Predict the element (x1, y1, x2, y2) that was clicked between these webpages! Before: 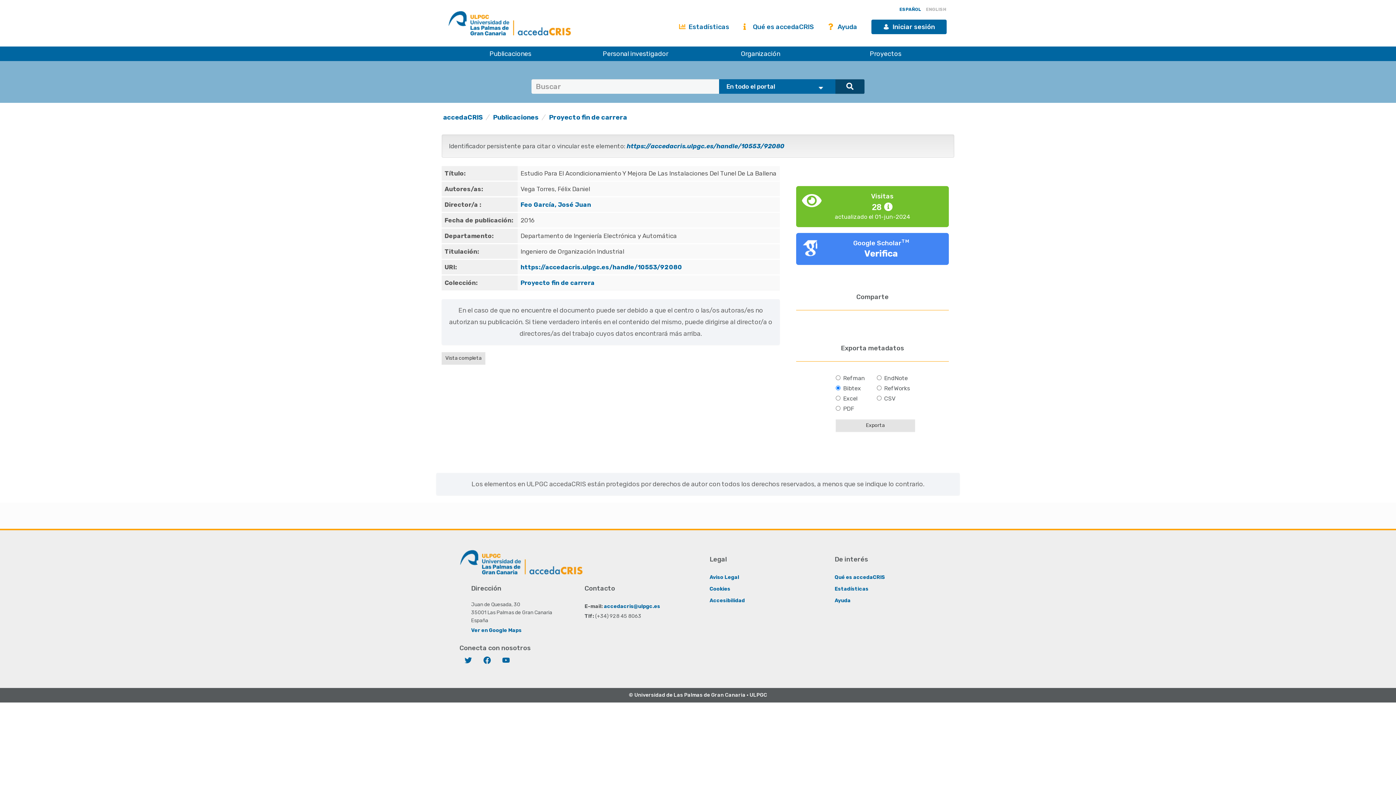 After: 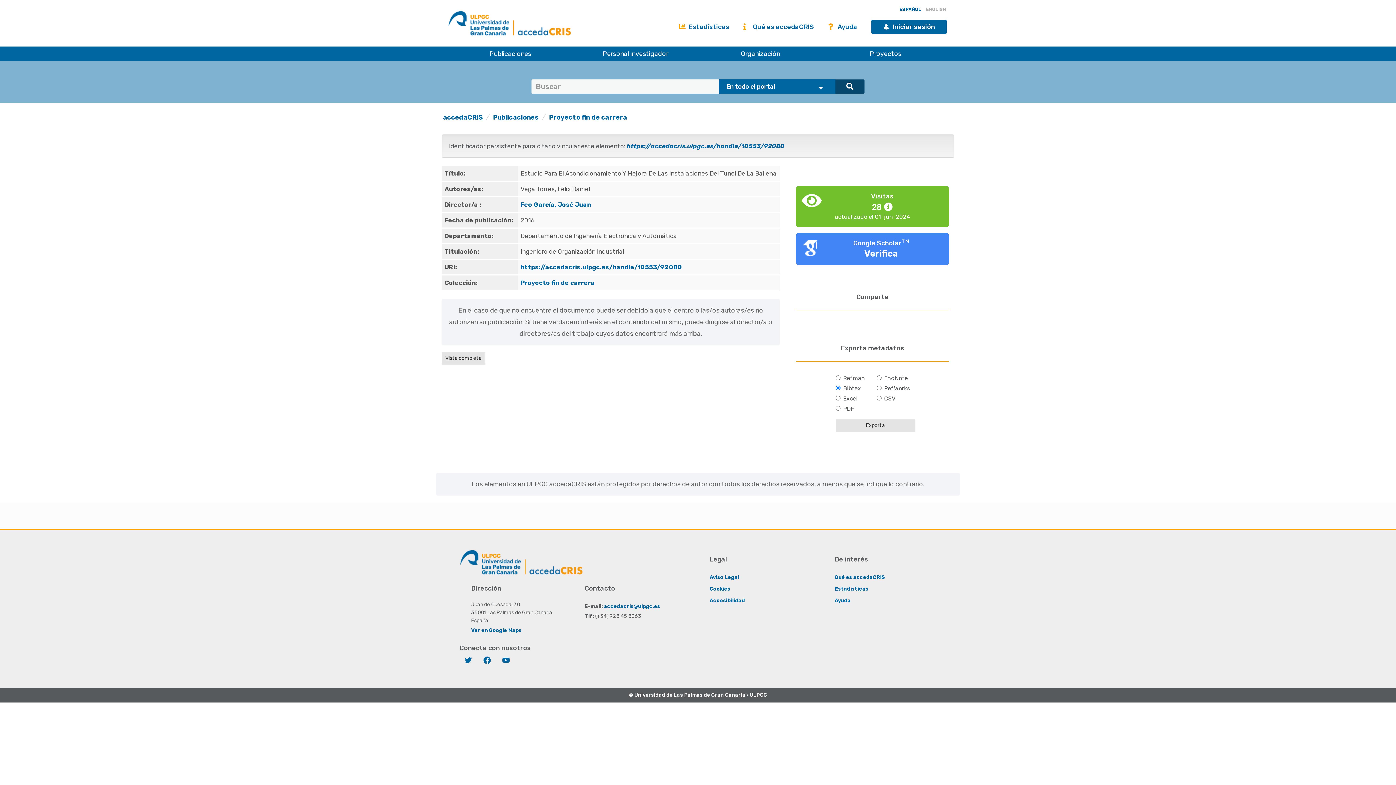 Action: bbox: (872, 204, 892, 211) label: 28 